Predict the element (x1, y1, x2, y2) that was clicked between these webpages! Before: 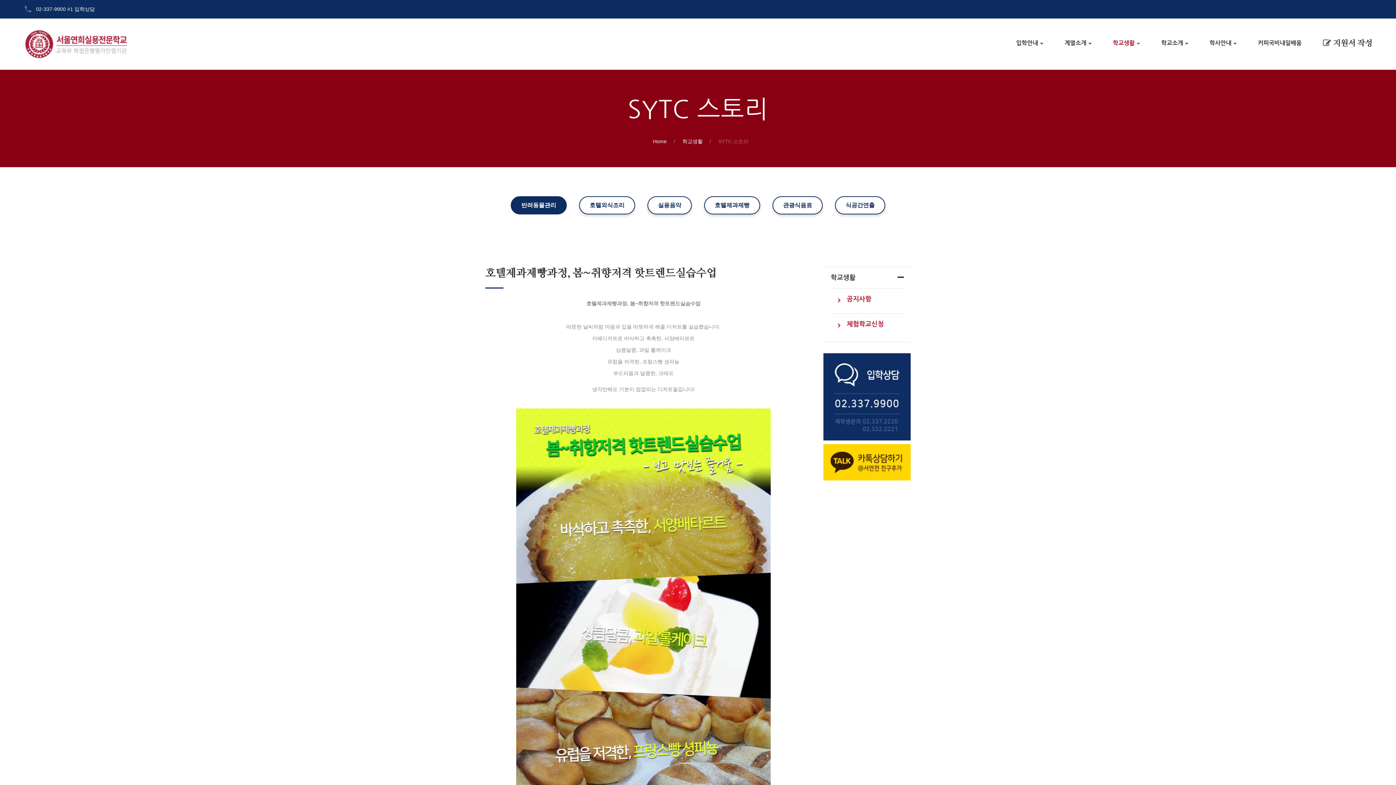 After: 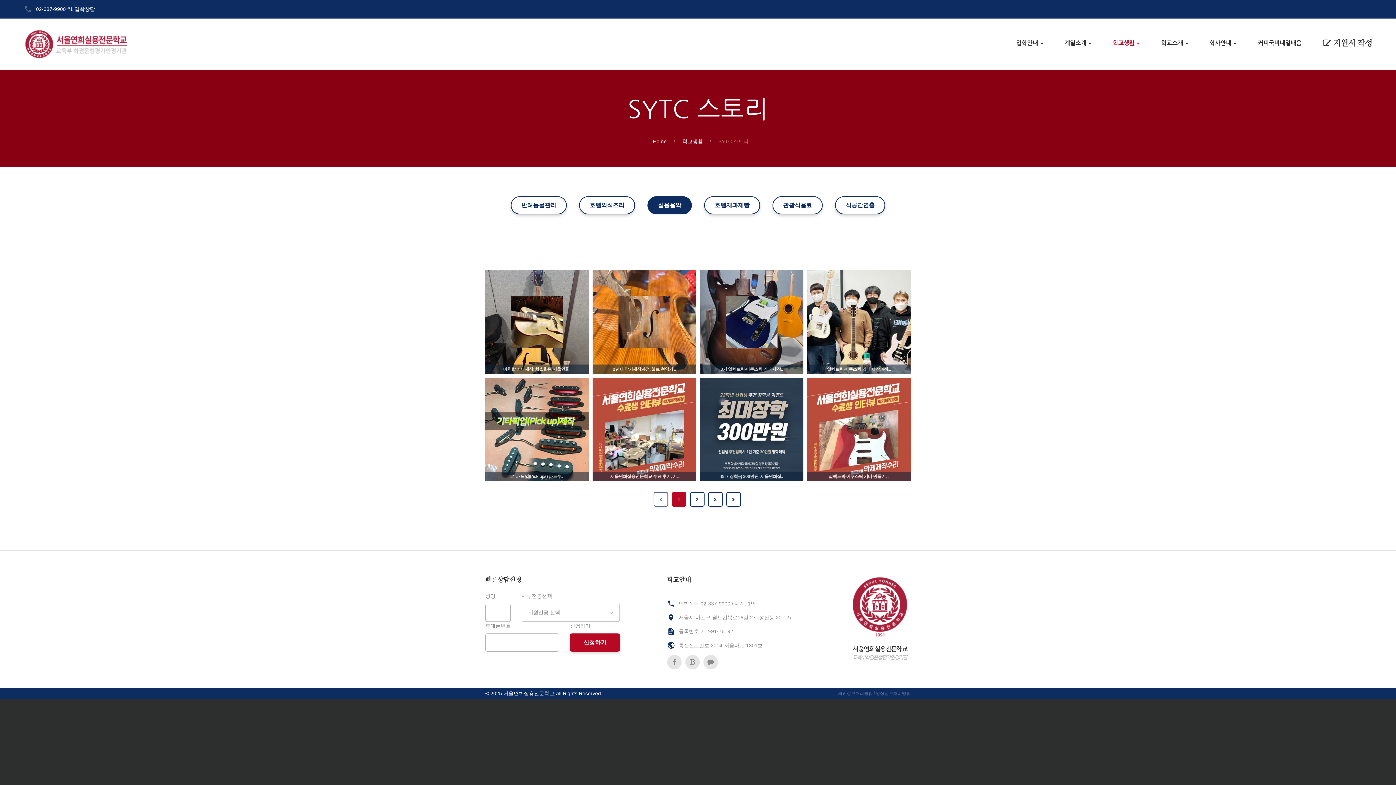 Action: bbox: (647, 196, 692, 214) label: 실용음악